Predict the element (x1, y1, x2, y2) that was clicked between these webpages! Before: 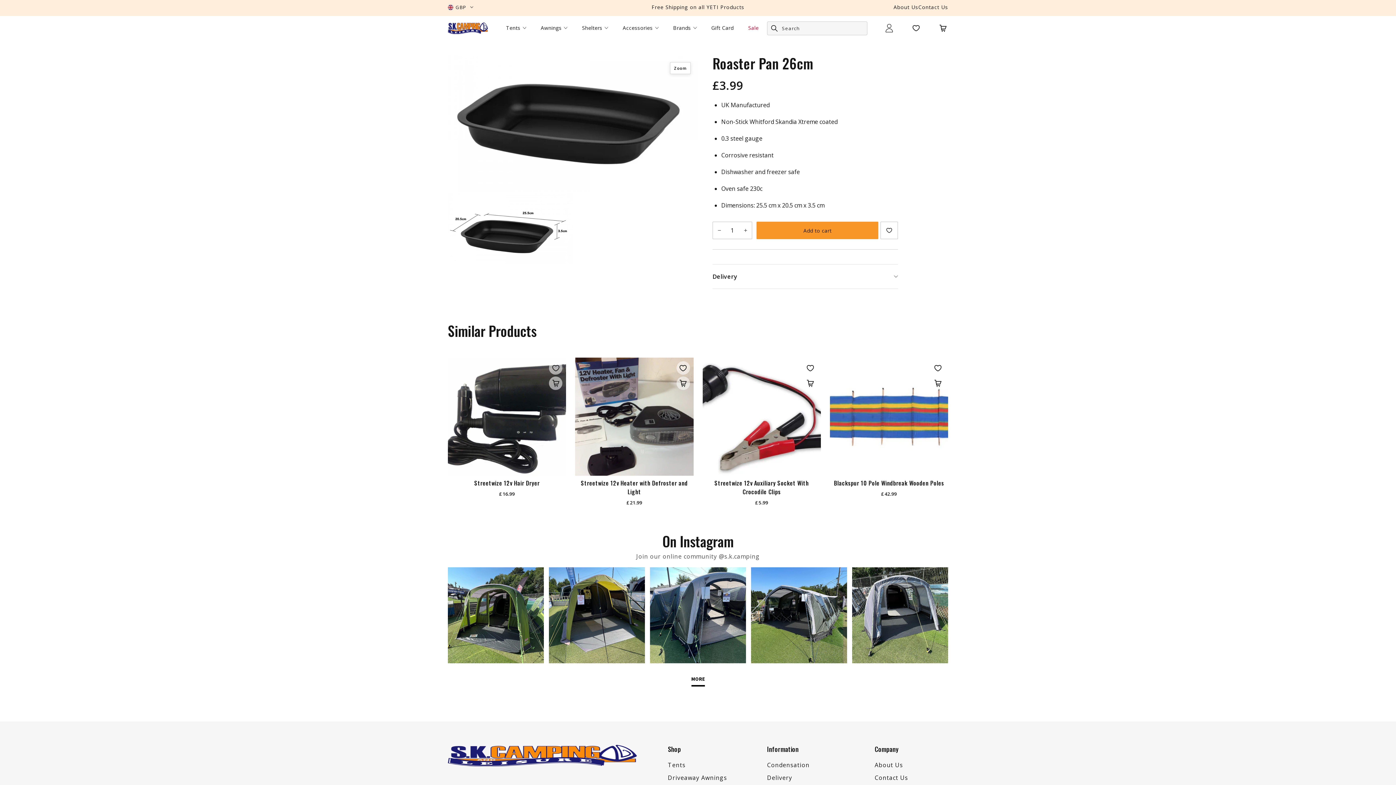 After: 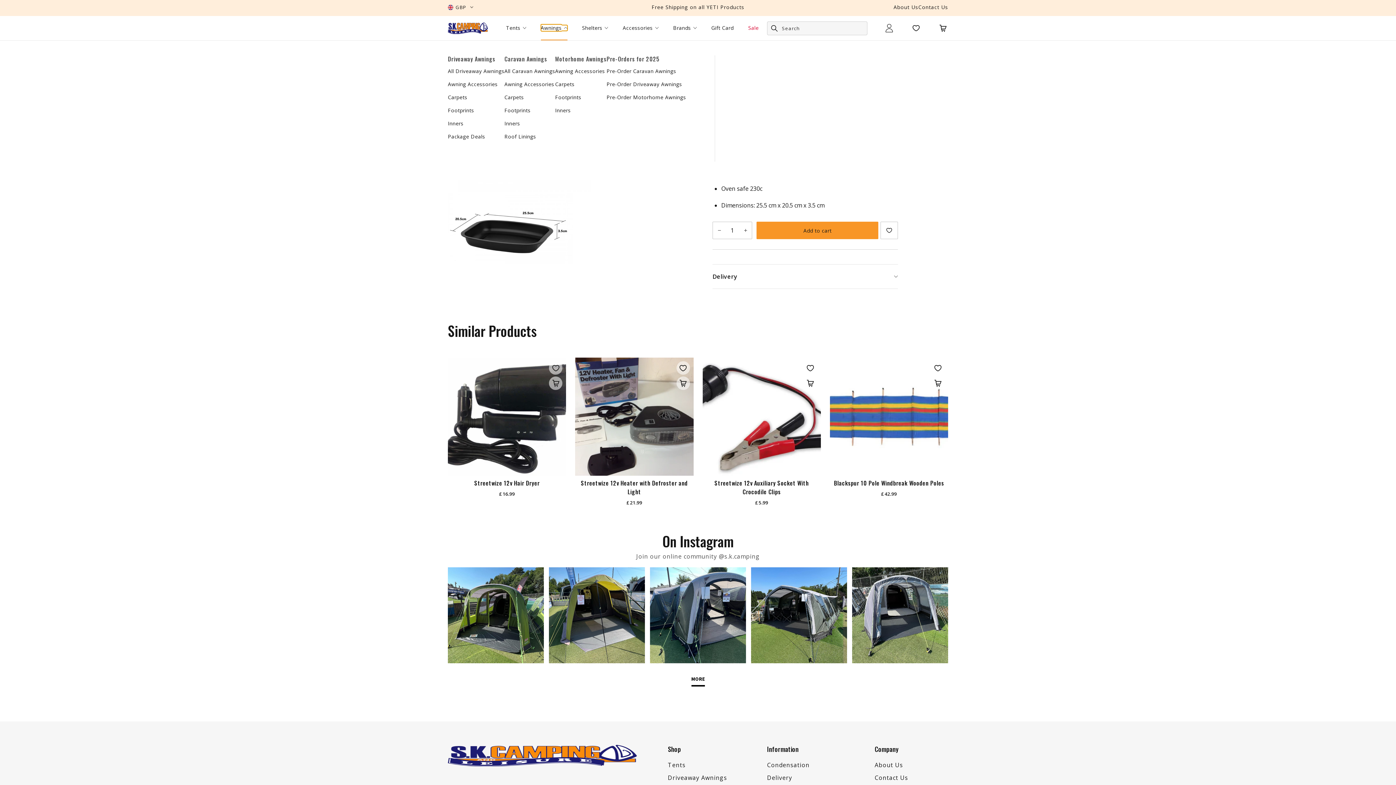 Action: bbox: (540, 25, 567, 30) label: Awnings